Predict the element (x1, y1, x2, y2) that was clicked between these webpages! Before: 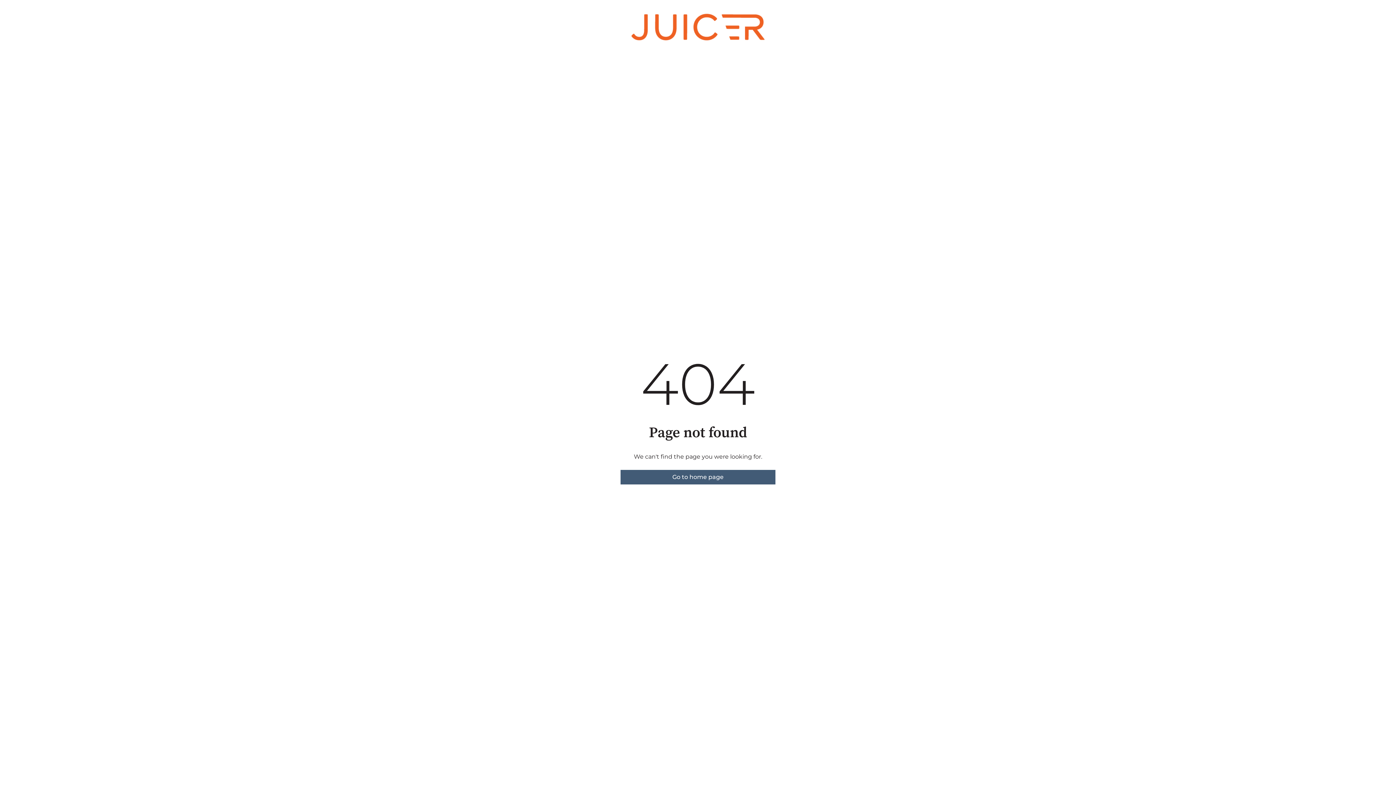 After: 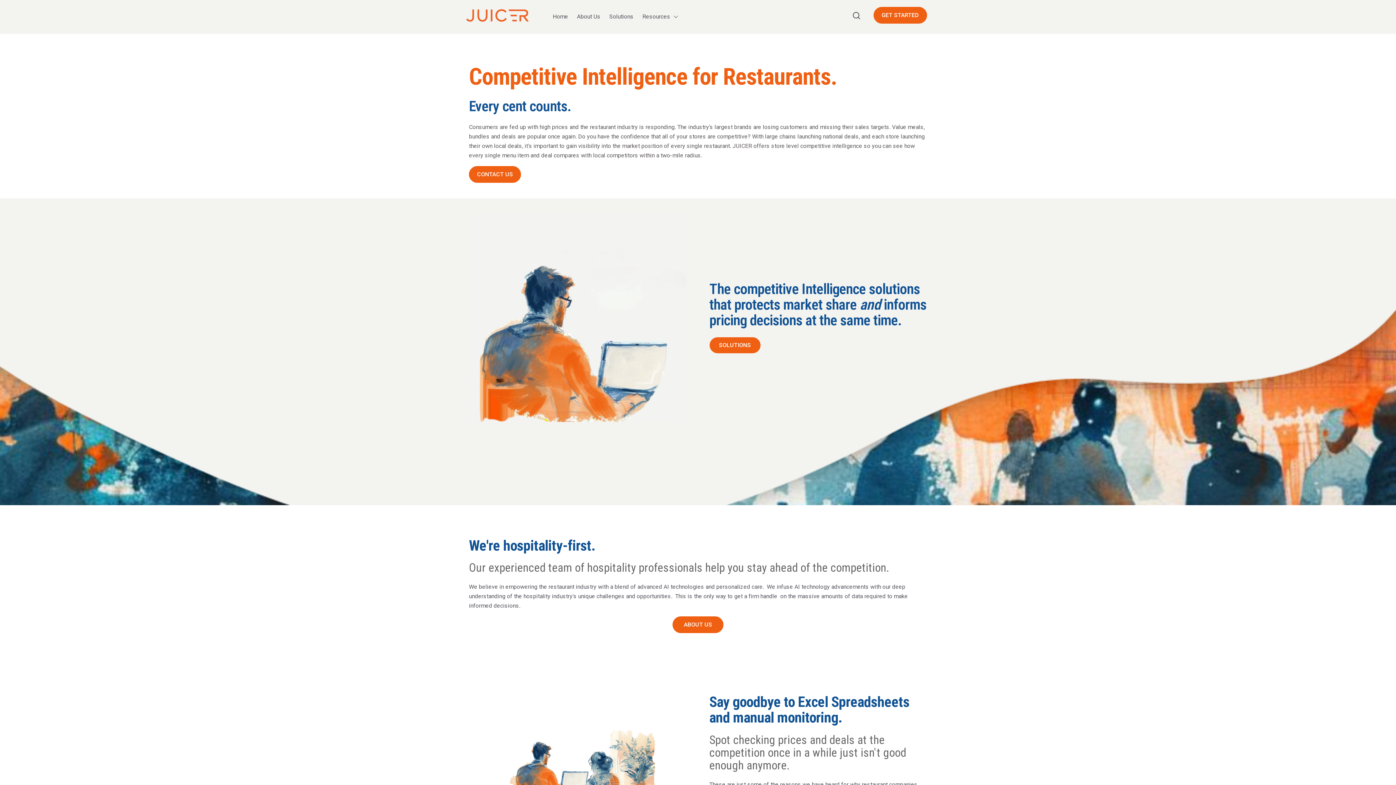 Action: label: Go to home page bbox: (620, 470, 775, 484)